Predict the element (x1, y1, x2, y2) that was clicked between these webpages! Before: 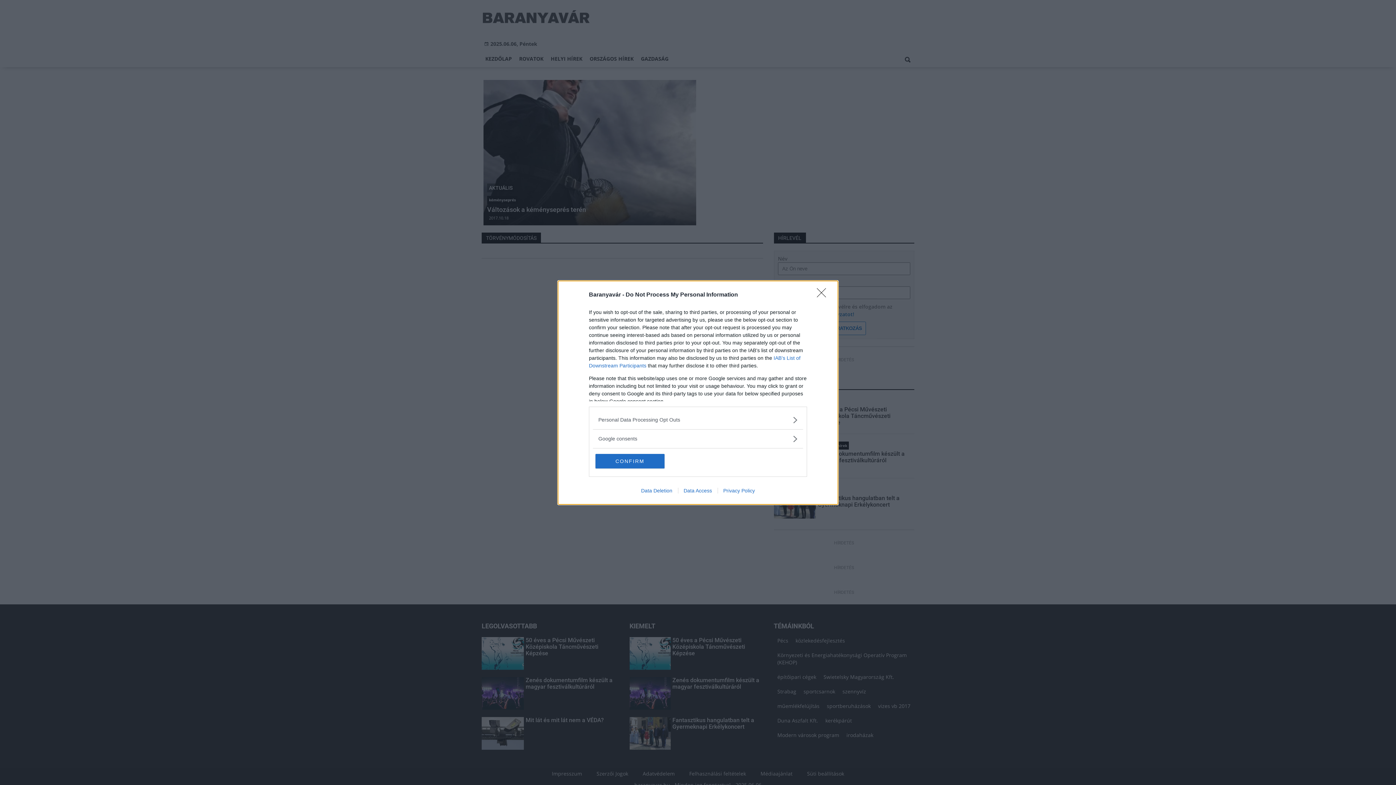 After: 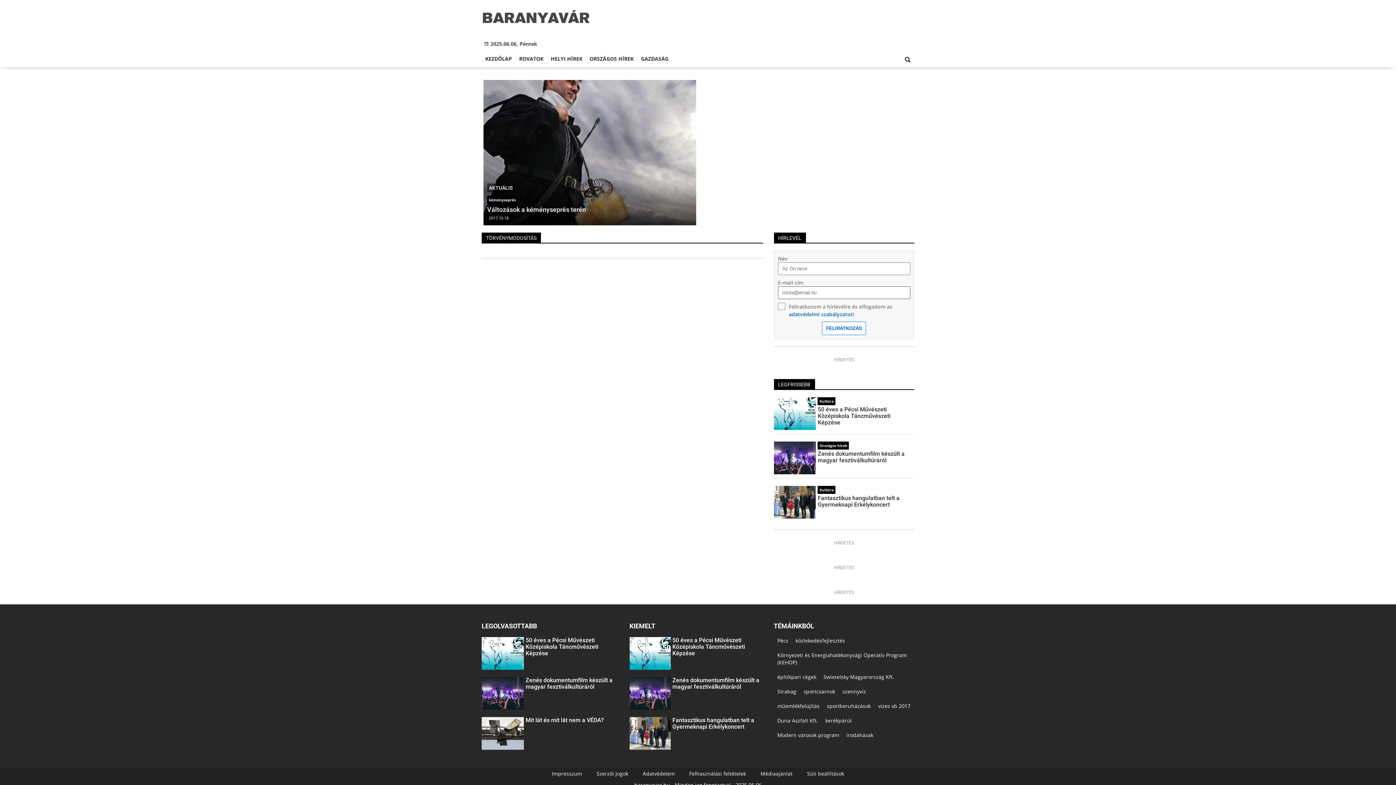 Action: bbox: (817, 288, 830, 302) label: Close